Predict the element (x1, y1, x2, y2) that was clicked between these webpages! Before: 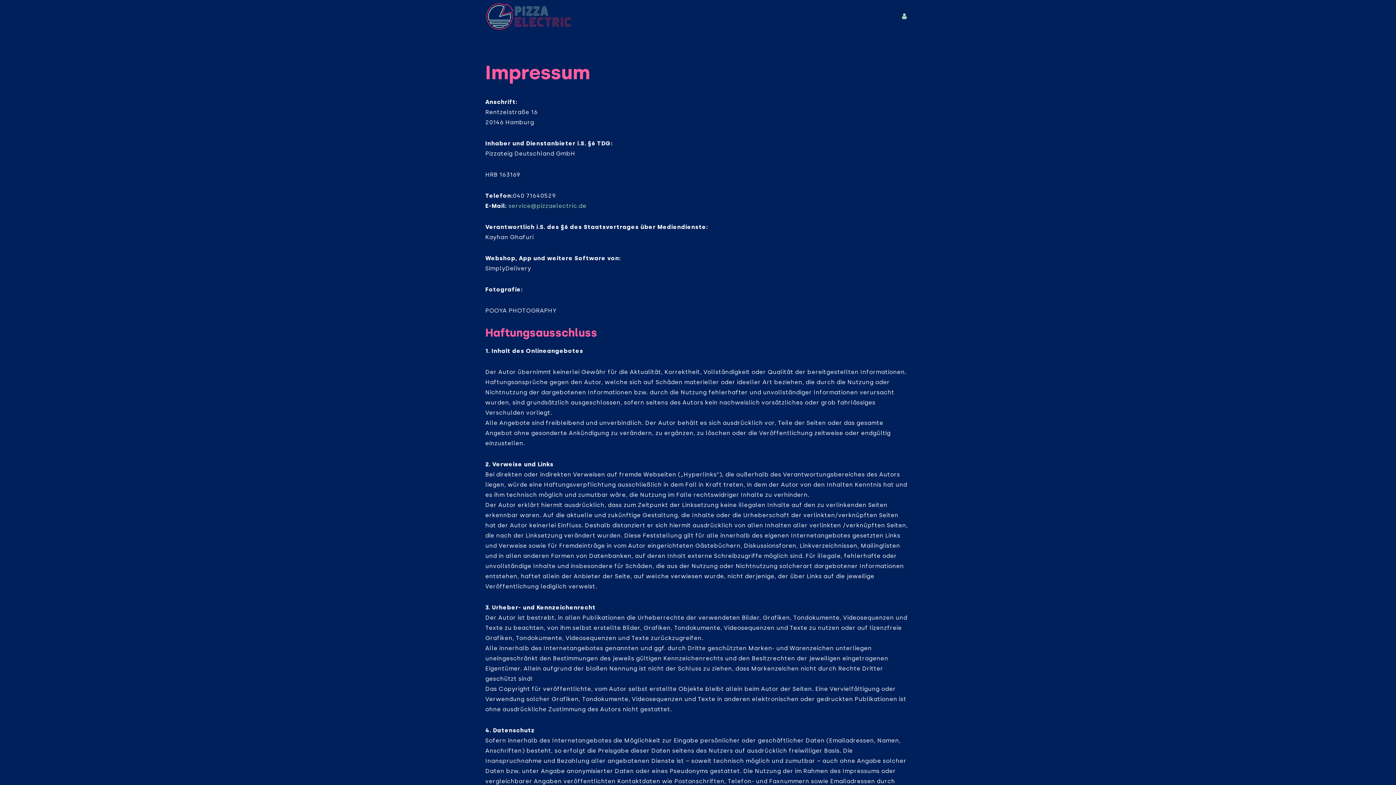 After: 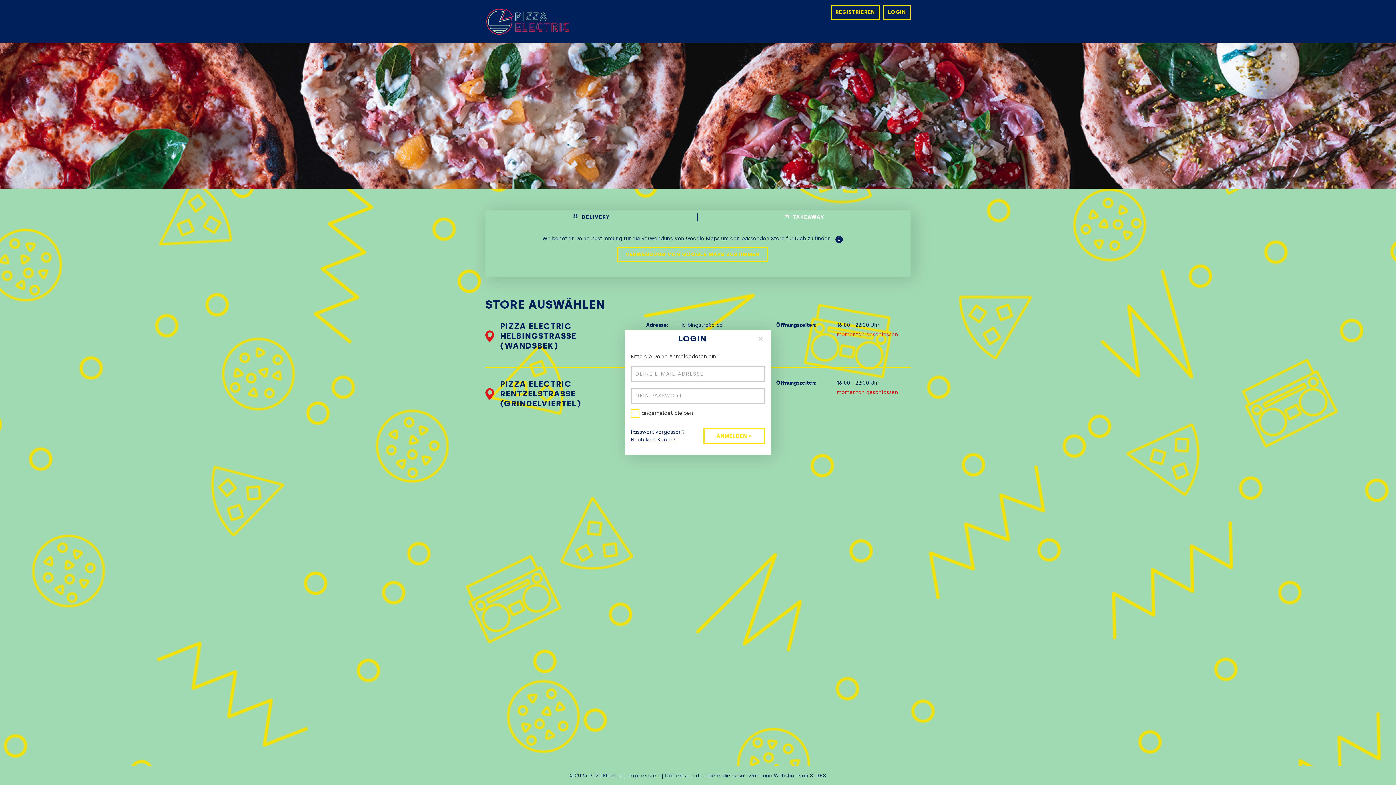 Action: bbox: (898, 0, 910, 32)